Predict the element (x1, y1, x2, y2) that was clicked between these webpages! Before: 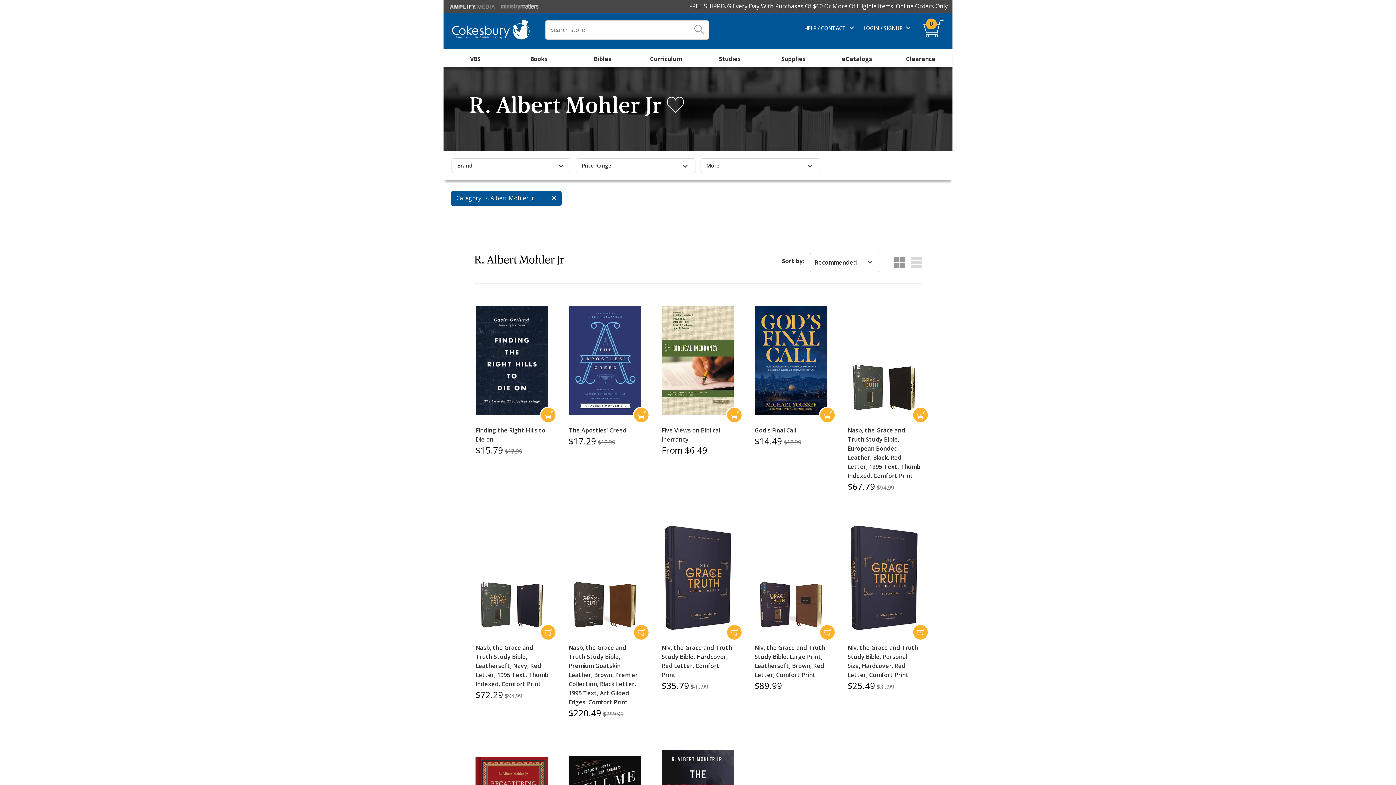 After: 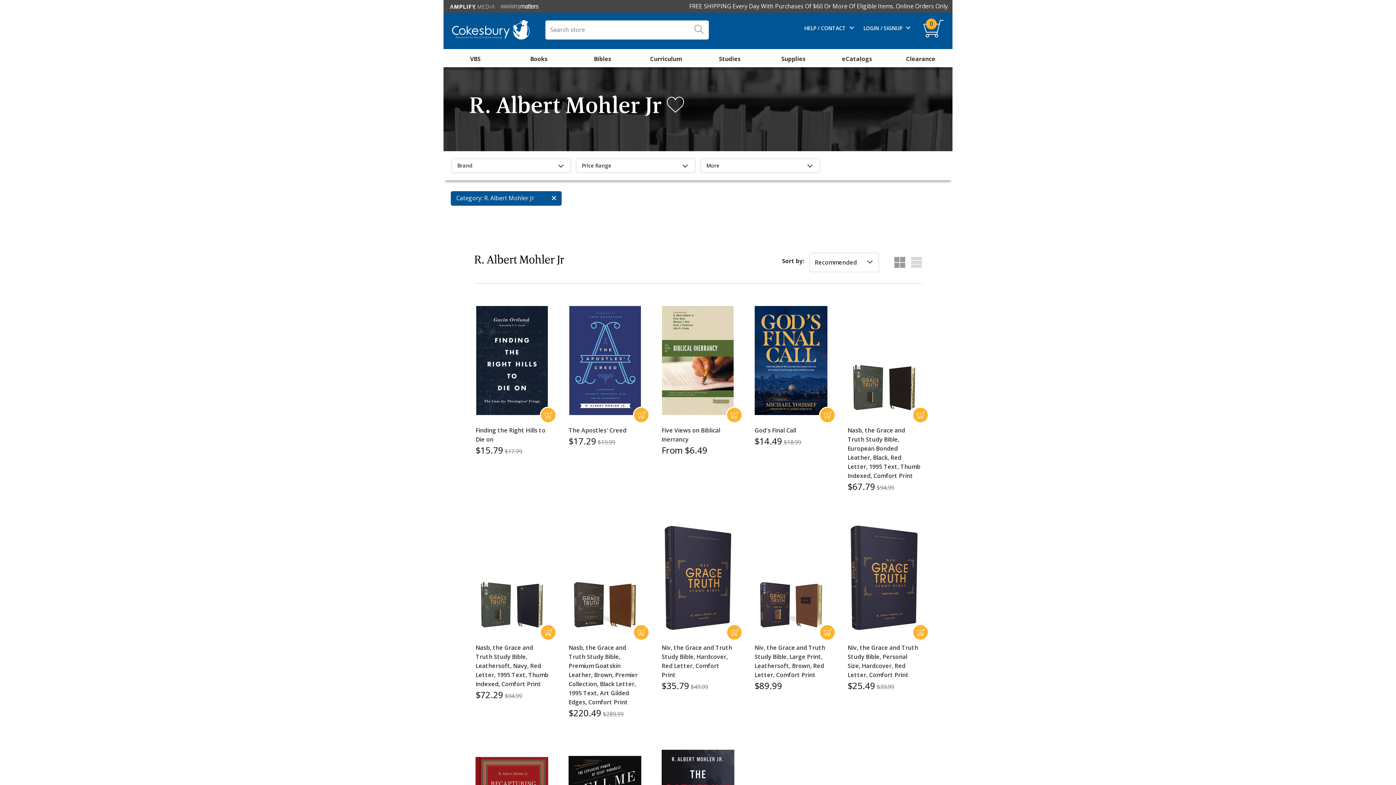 Action: bbox: (498, 5, 541, 13)